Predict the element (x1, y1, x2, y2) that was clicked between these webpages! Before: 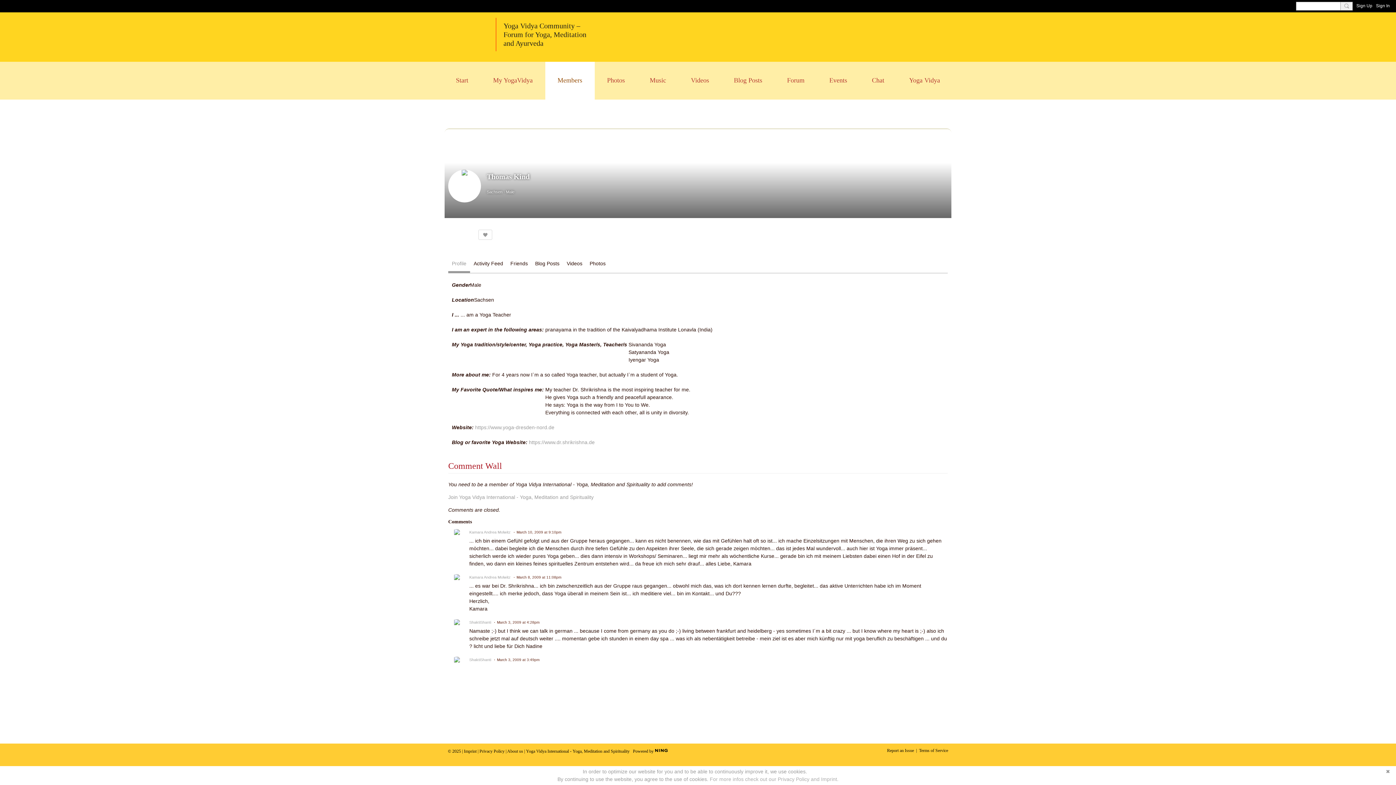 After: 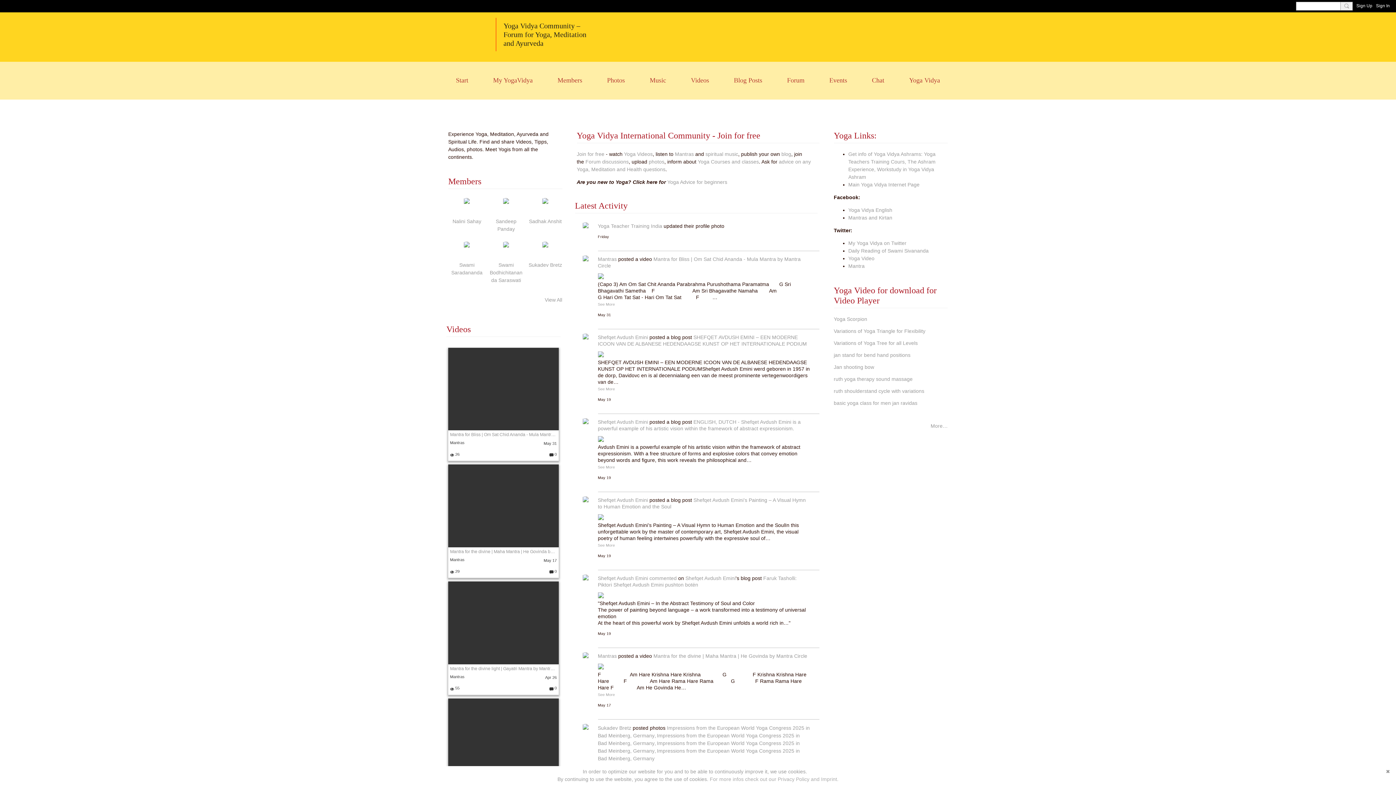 Action: label: Start bbox: (443, 61, 480, 99)